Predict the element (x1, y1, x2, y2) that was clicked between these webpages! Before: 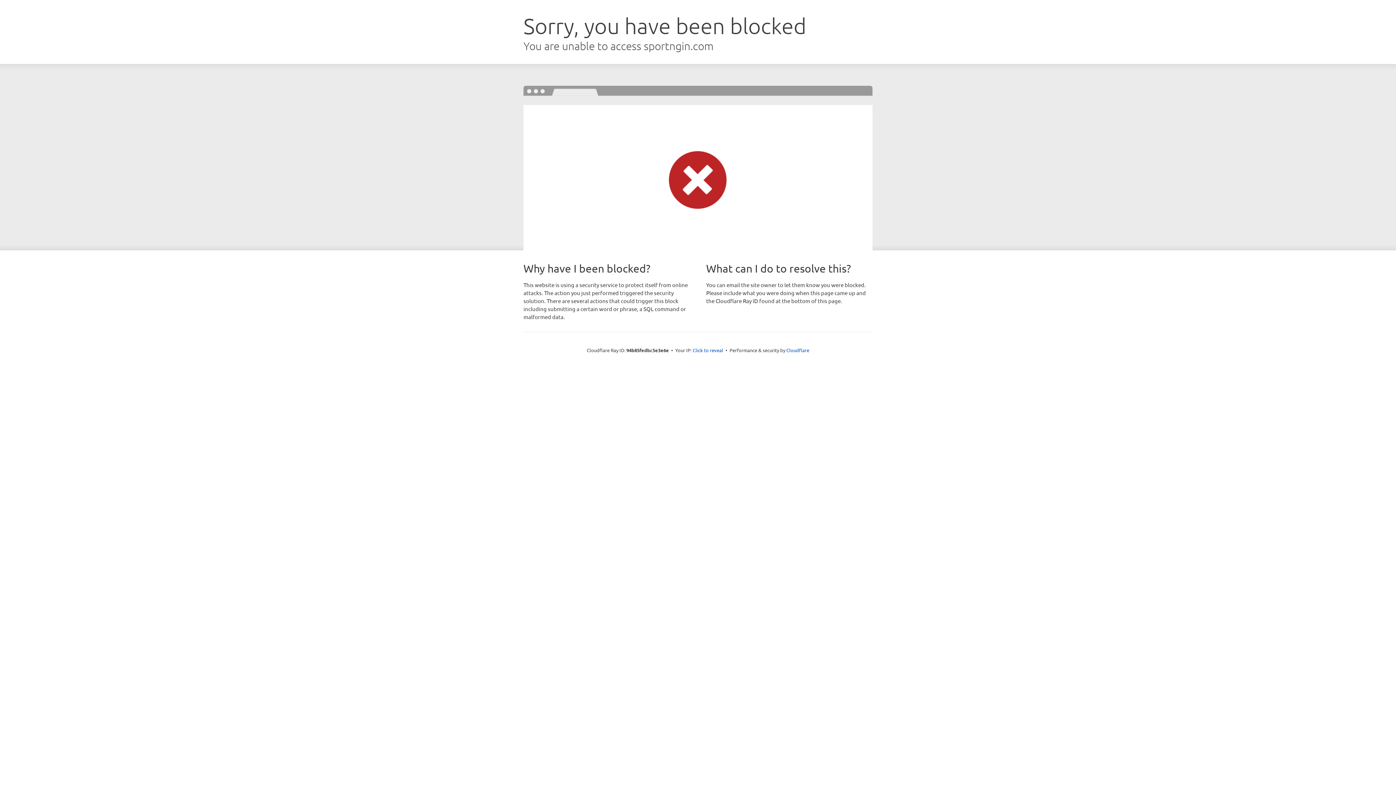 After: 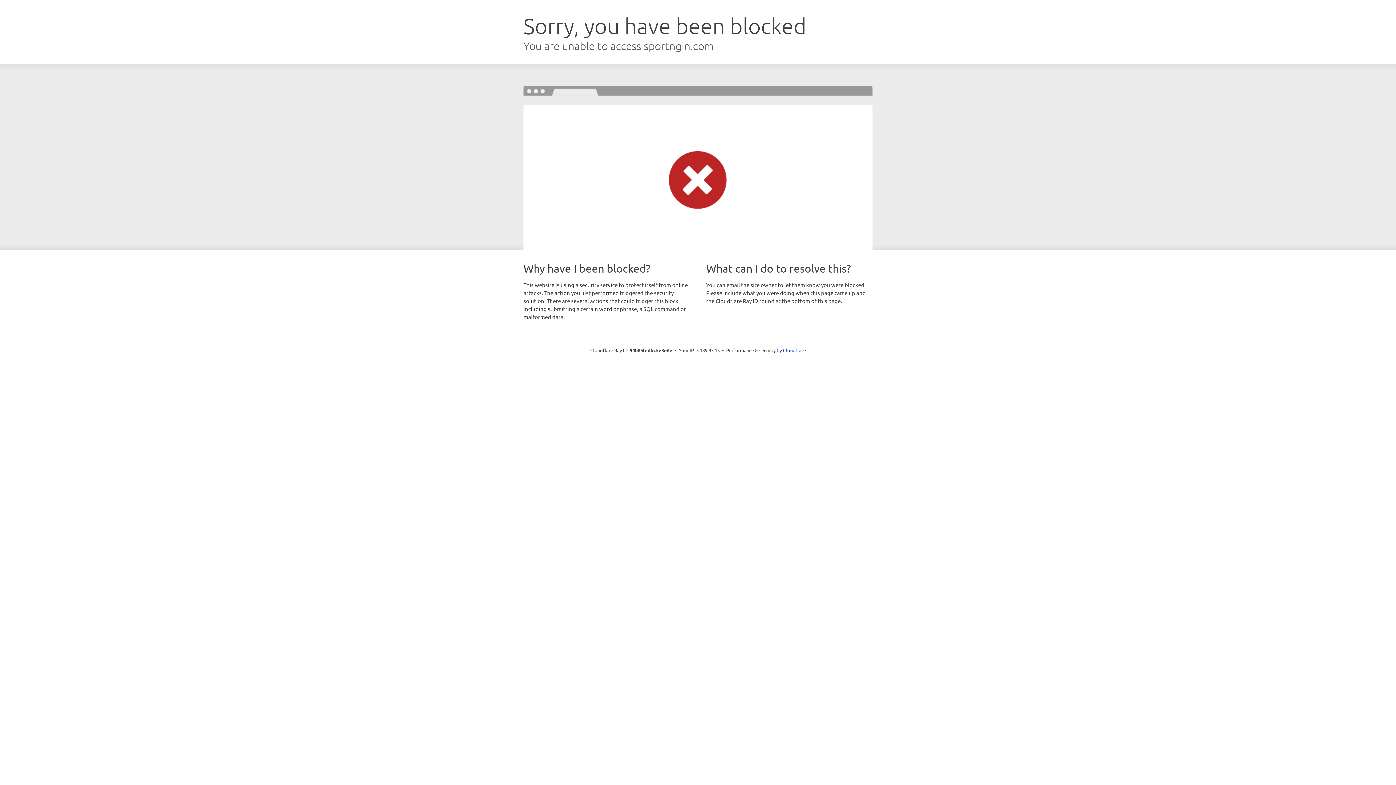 Action: label: Click to reveal bbox: (692, 346, 723, 353)